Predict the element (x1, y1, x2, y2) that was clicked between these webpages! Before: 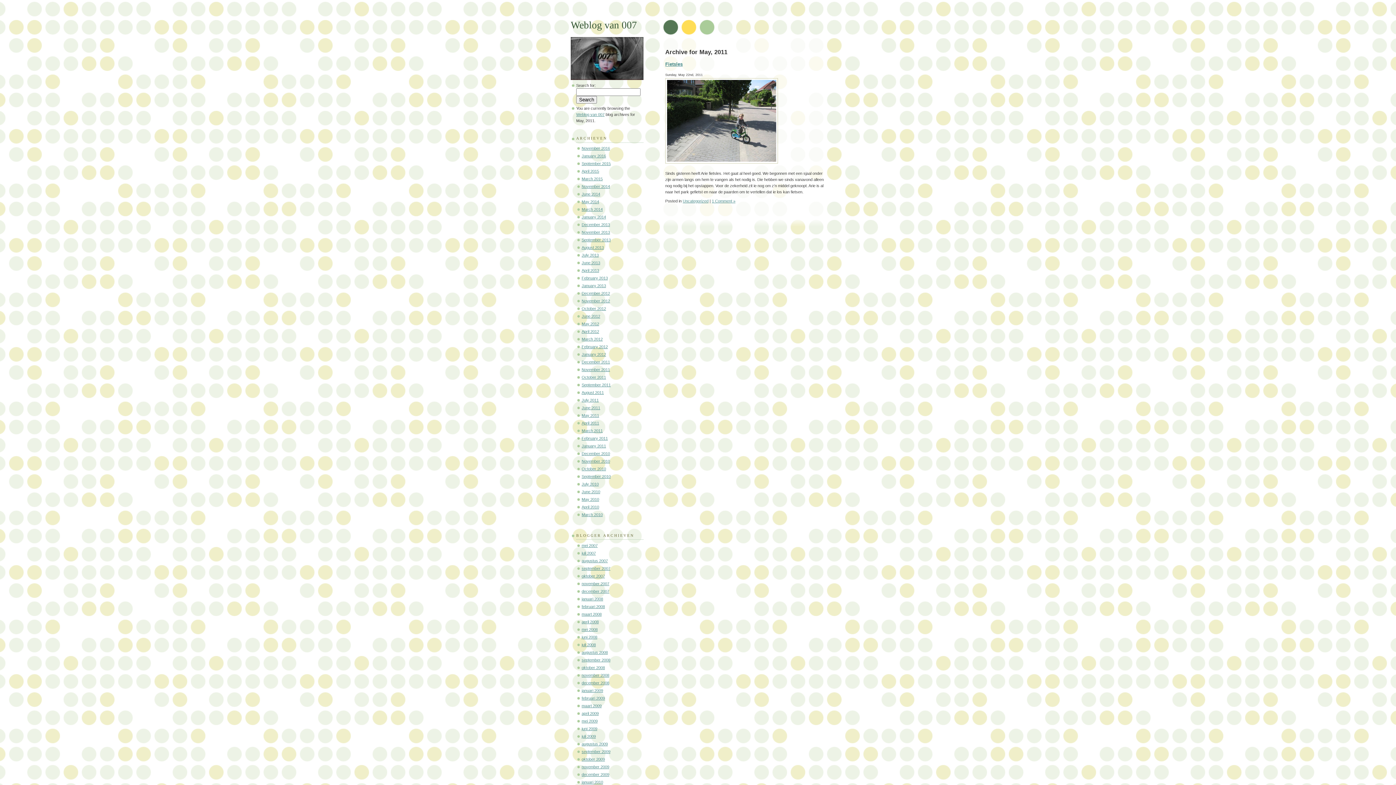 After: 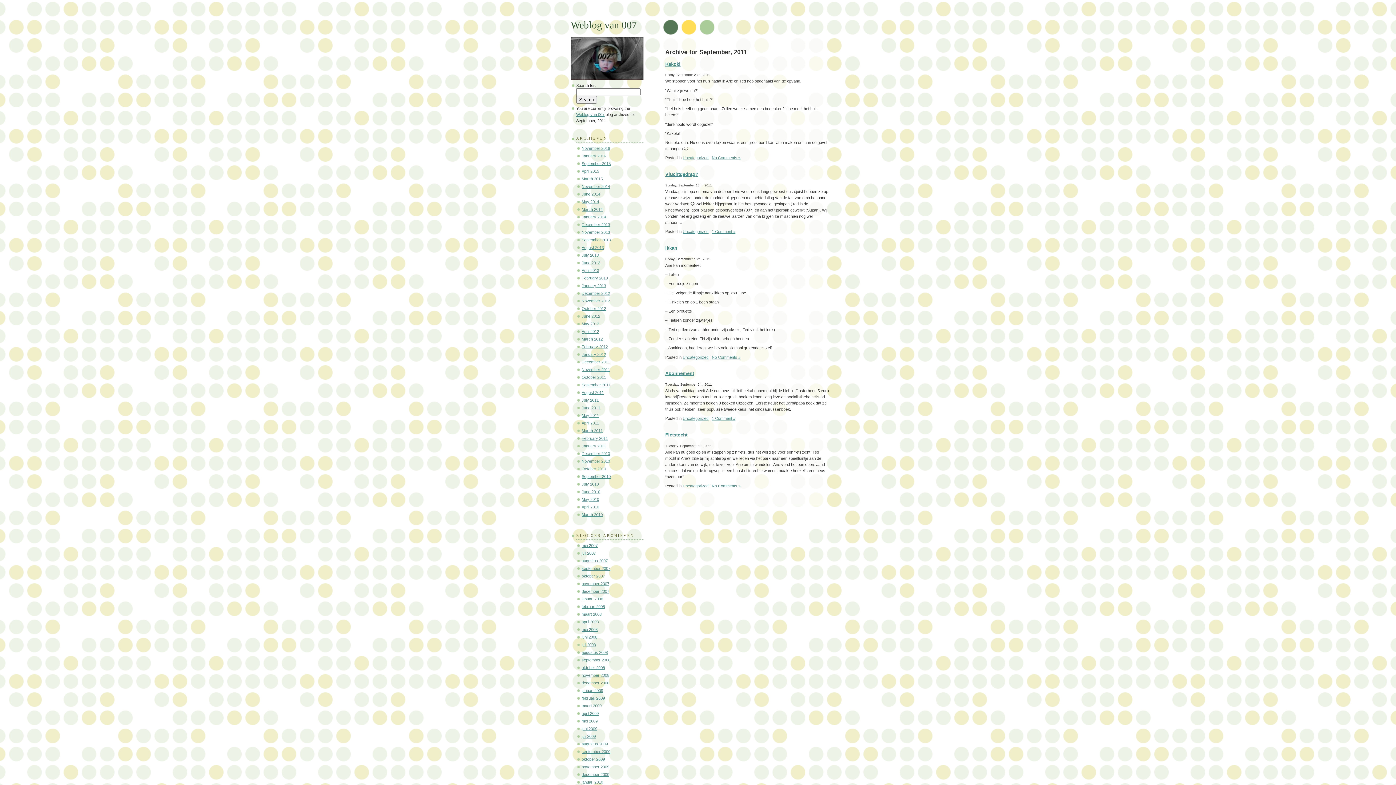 Action: bbox: (581, 383, 610, 387) label: September 2011